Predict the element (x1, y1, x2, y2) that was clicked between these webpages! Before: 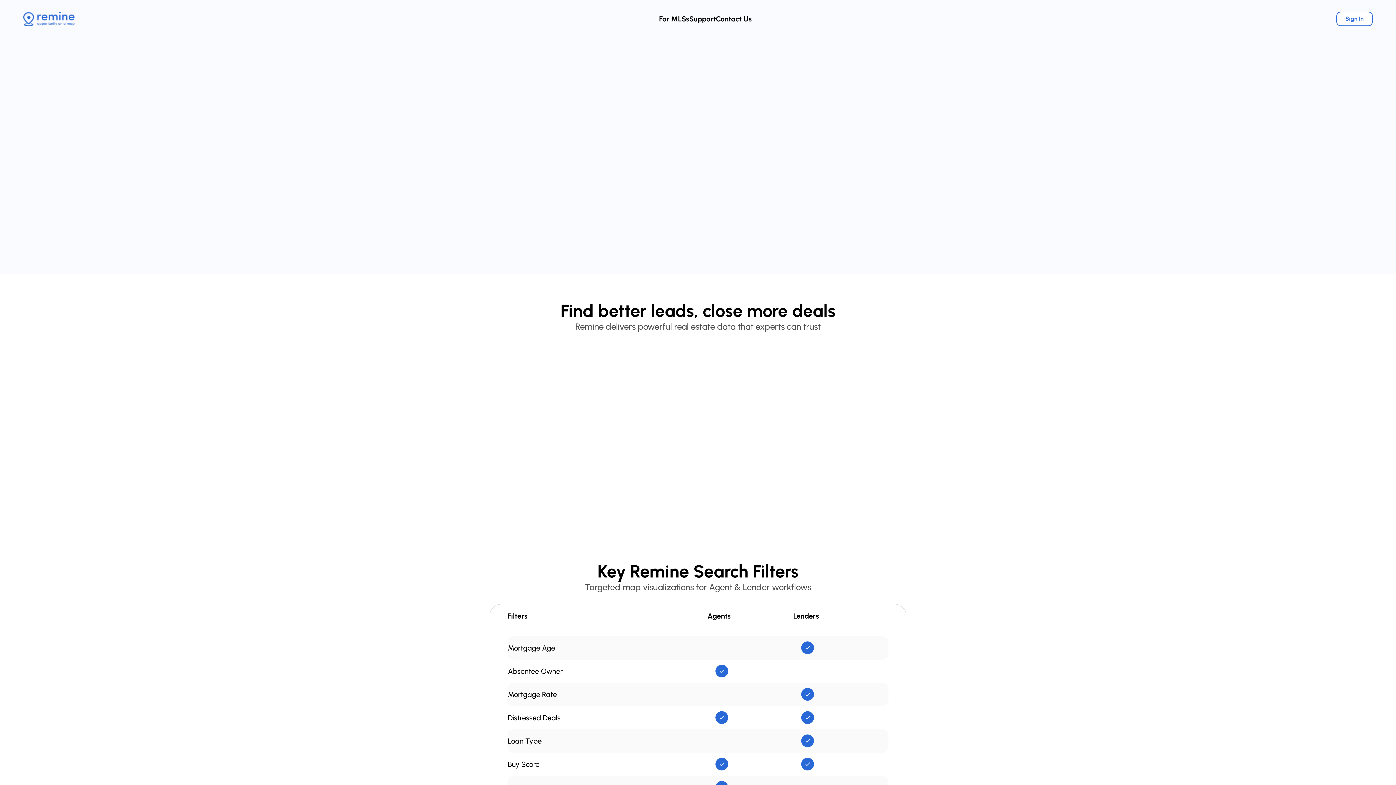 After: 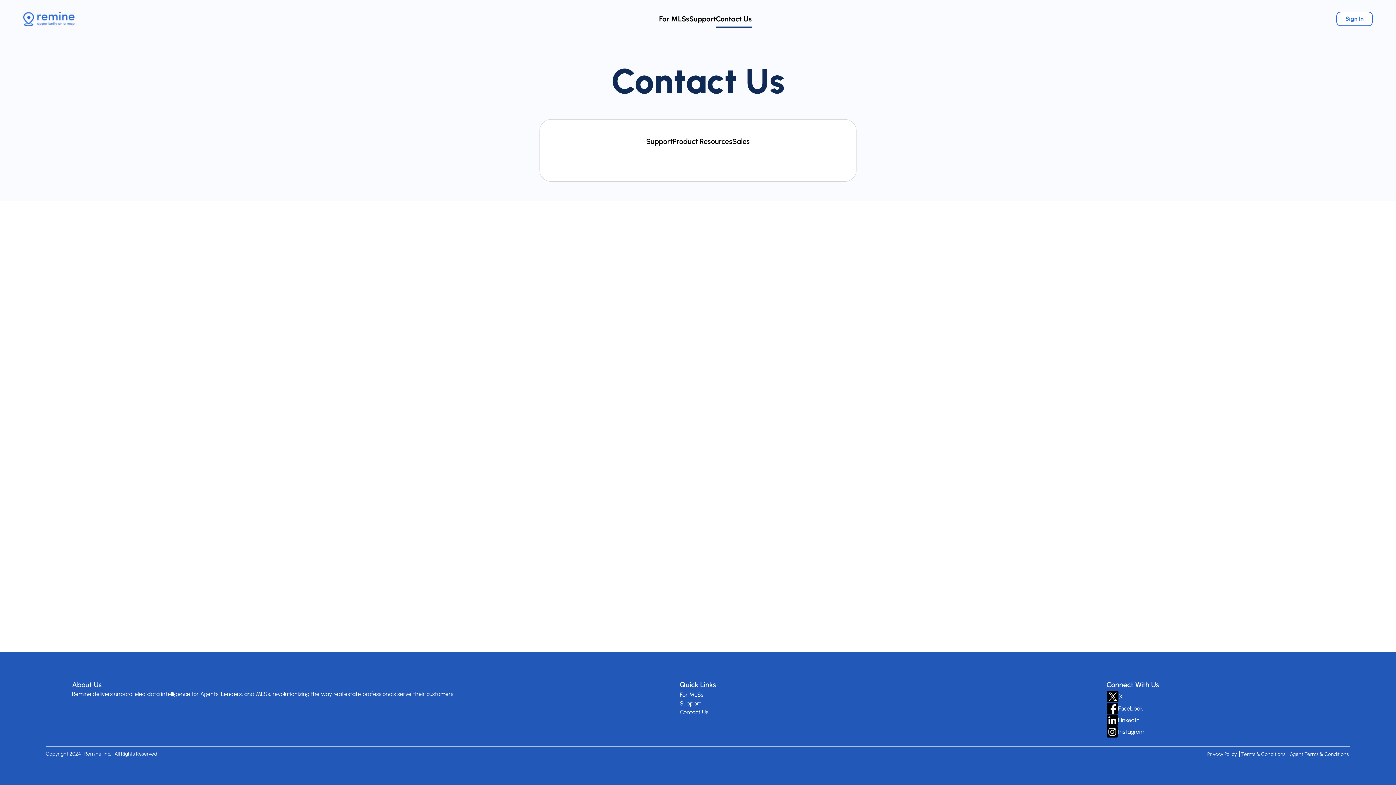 Action: label: Contact Us bbox: (716, 14, 752, 23)